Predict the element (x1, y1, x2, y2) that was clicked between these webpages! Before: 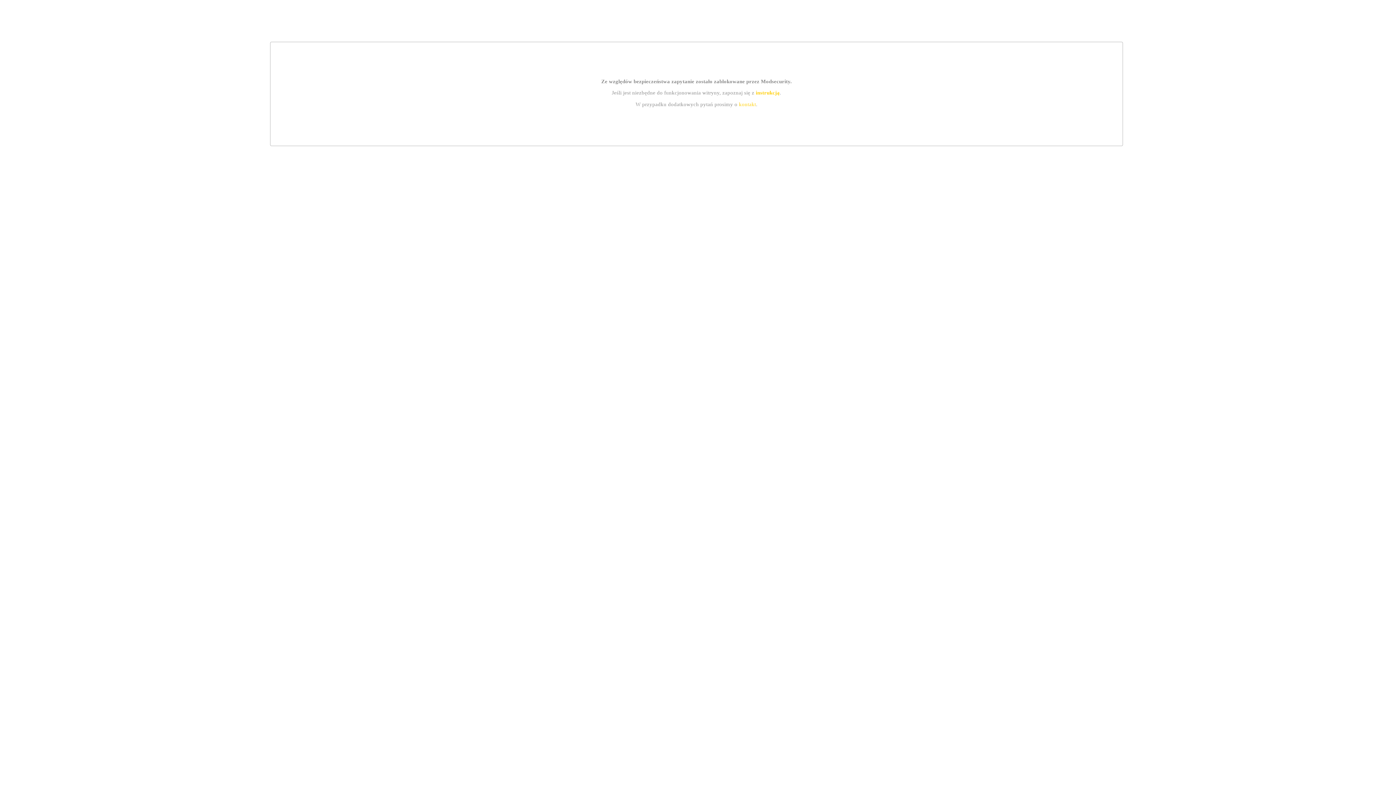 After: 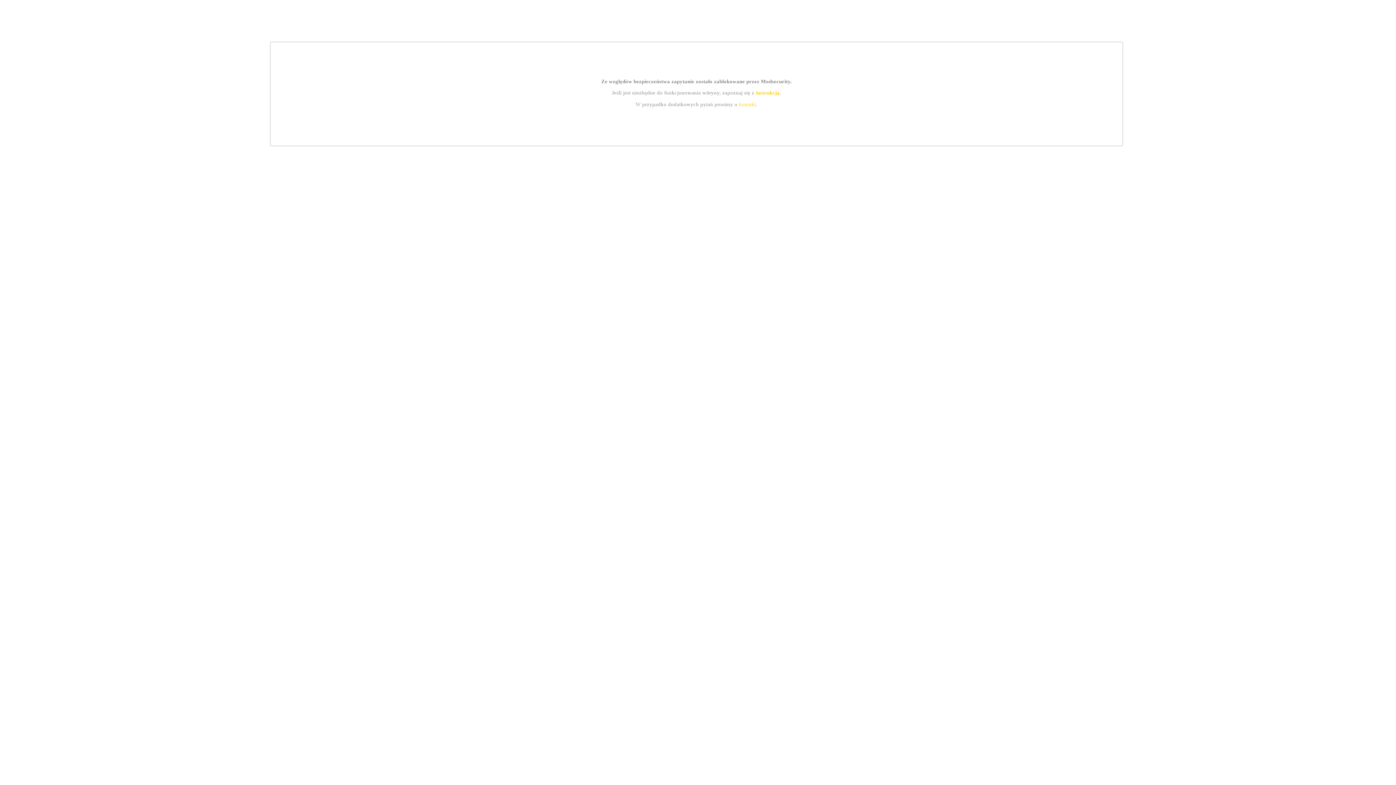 Action: bbox: (739, 101, 756, 107) label: kontakt